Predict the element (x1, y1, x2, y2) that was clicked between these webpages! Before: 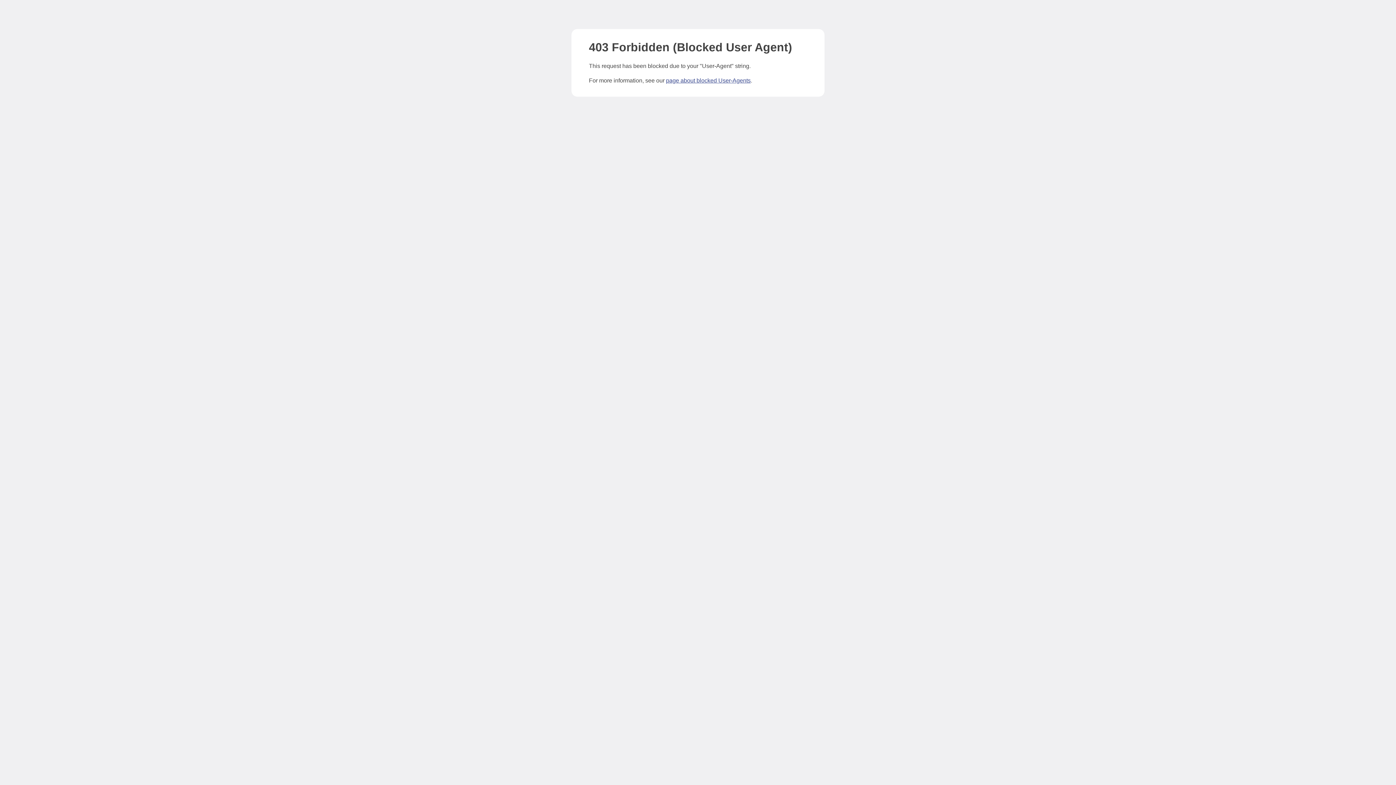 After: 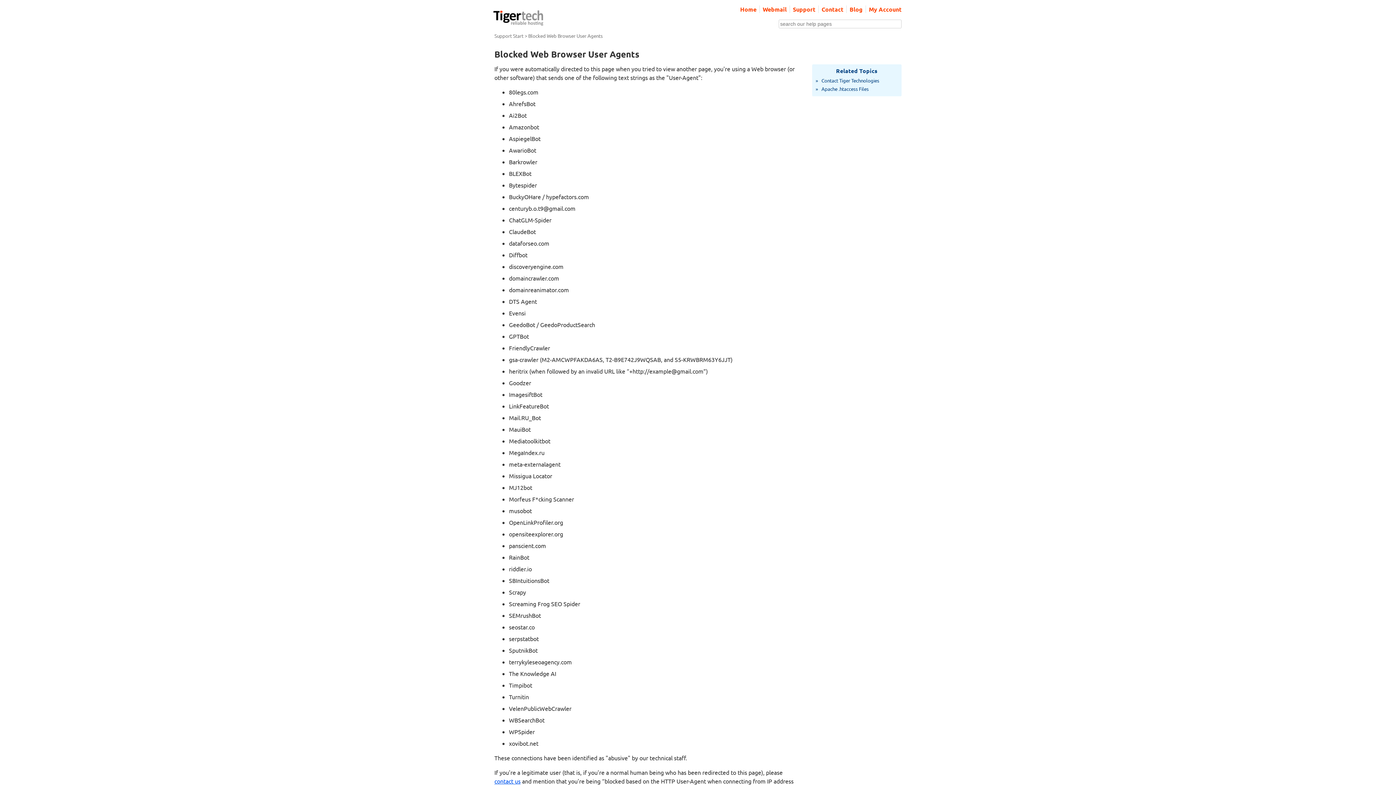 Action: bbox: (666, 77, 750, 83) label: page about blocked User-Agents